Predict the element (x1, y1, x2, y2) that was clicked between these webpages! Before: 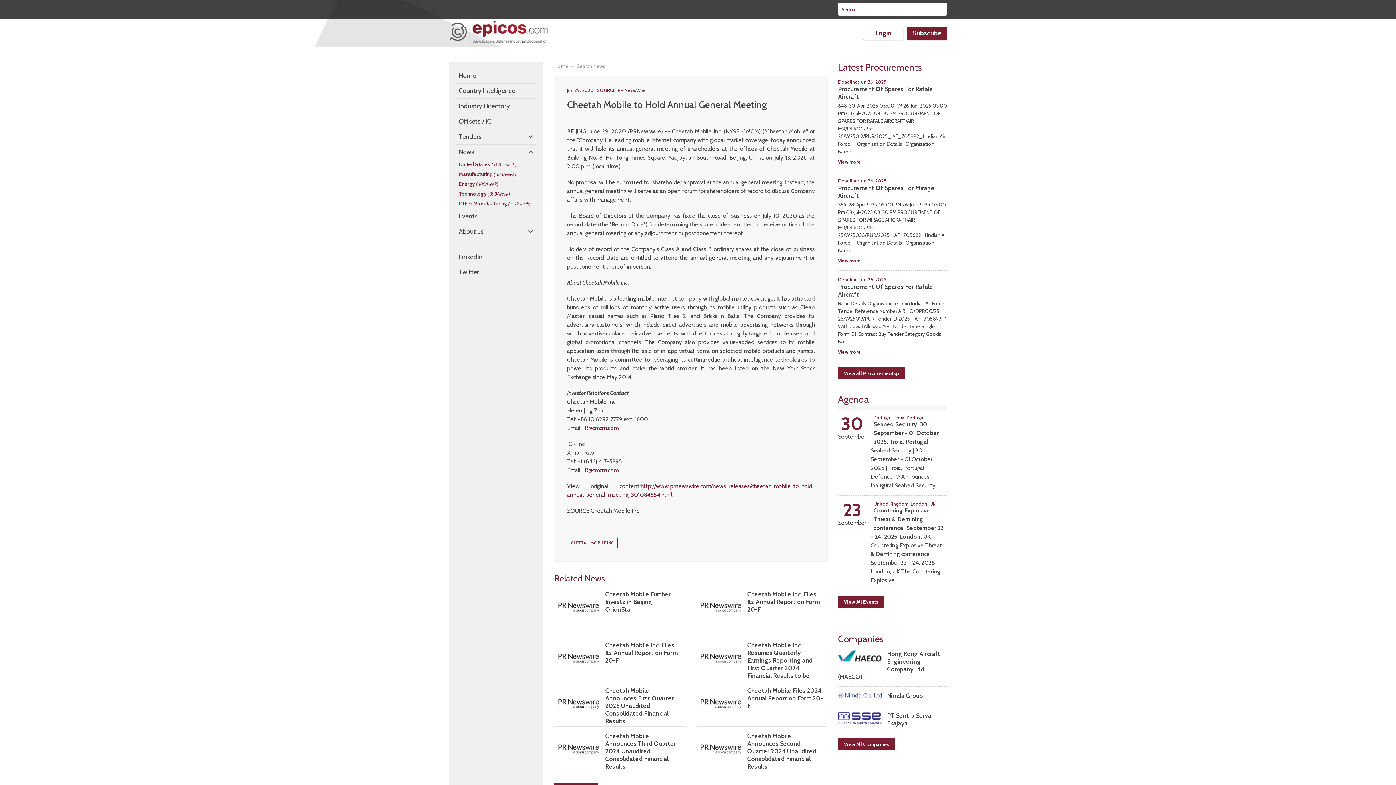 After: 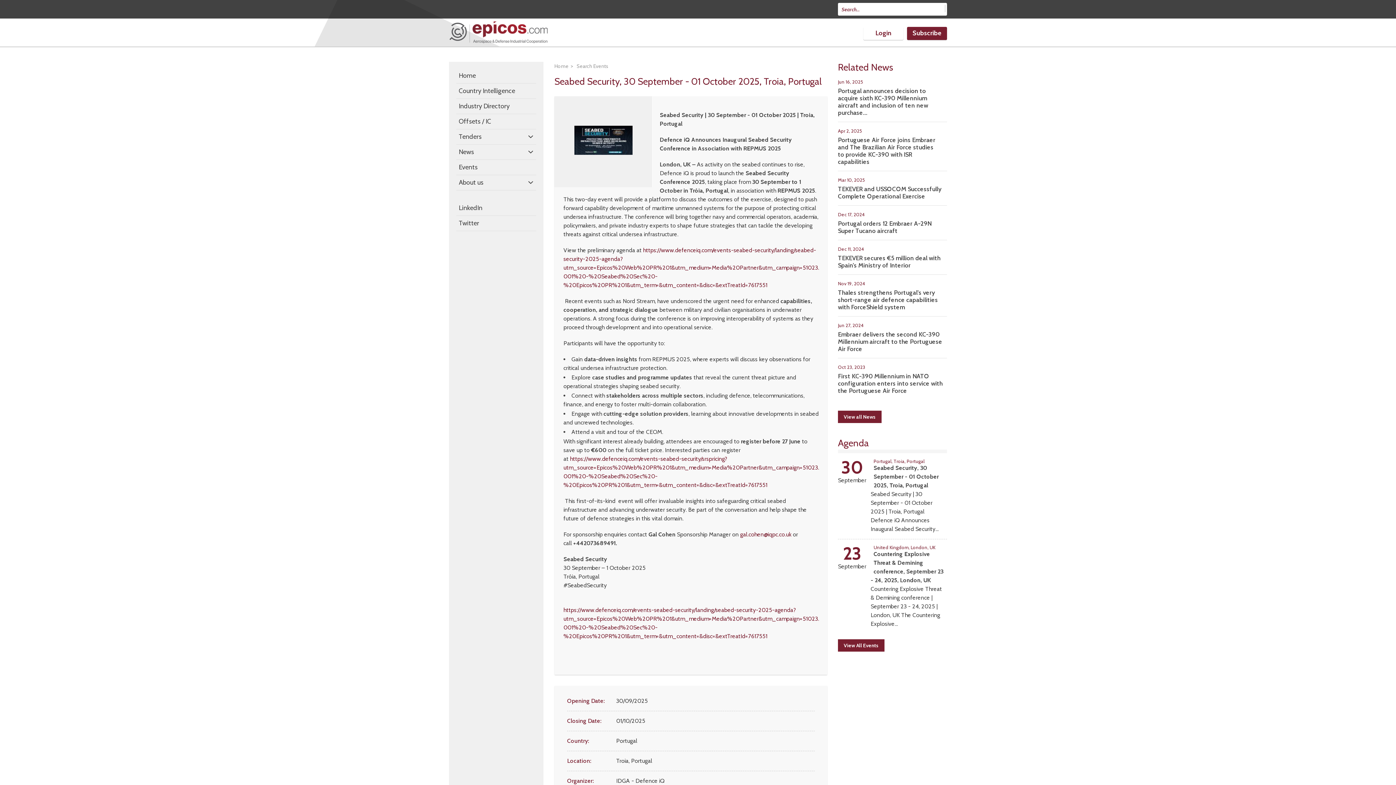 Action: label: Seabed Security, 30 September - 01 October 2025, Troia, Portugal bbox: (873, 421, 938, 445)